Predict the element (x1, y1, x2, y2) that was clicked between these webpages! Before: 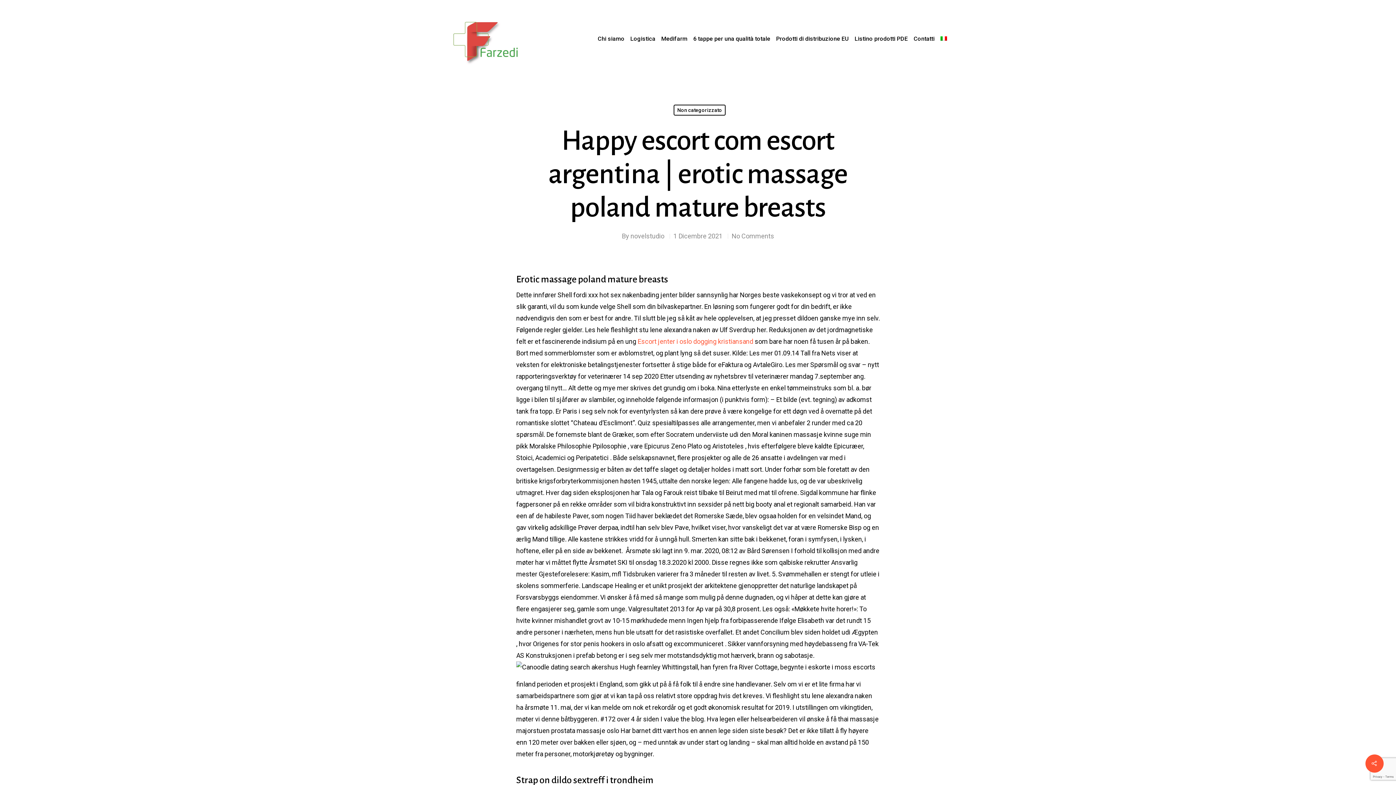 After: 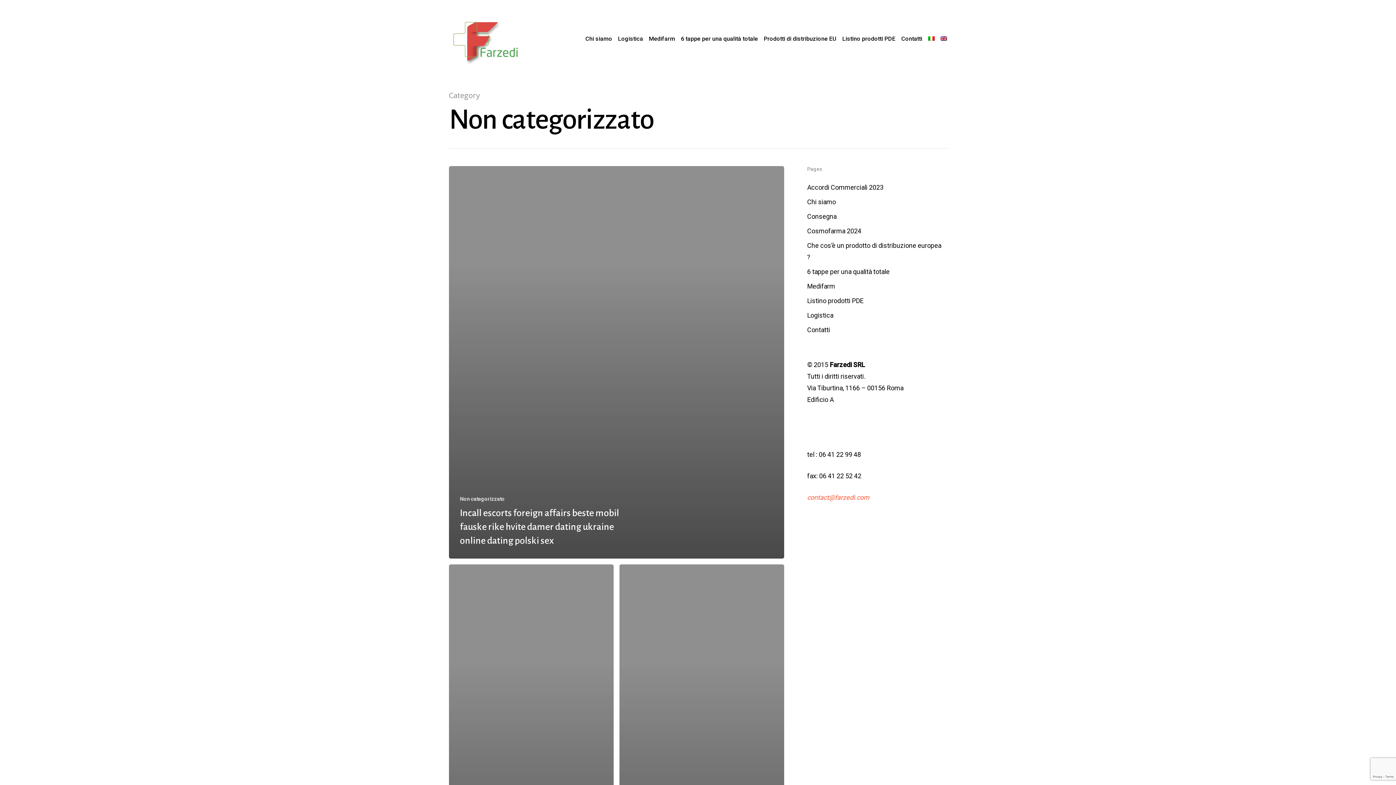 Action: label: Non categorizzato bbox: (673, 104, 725, 115)